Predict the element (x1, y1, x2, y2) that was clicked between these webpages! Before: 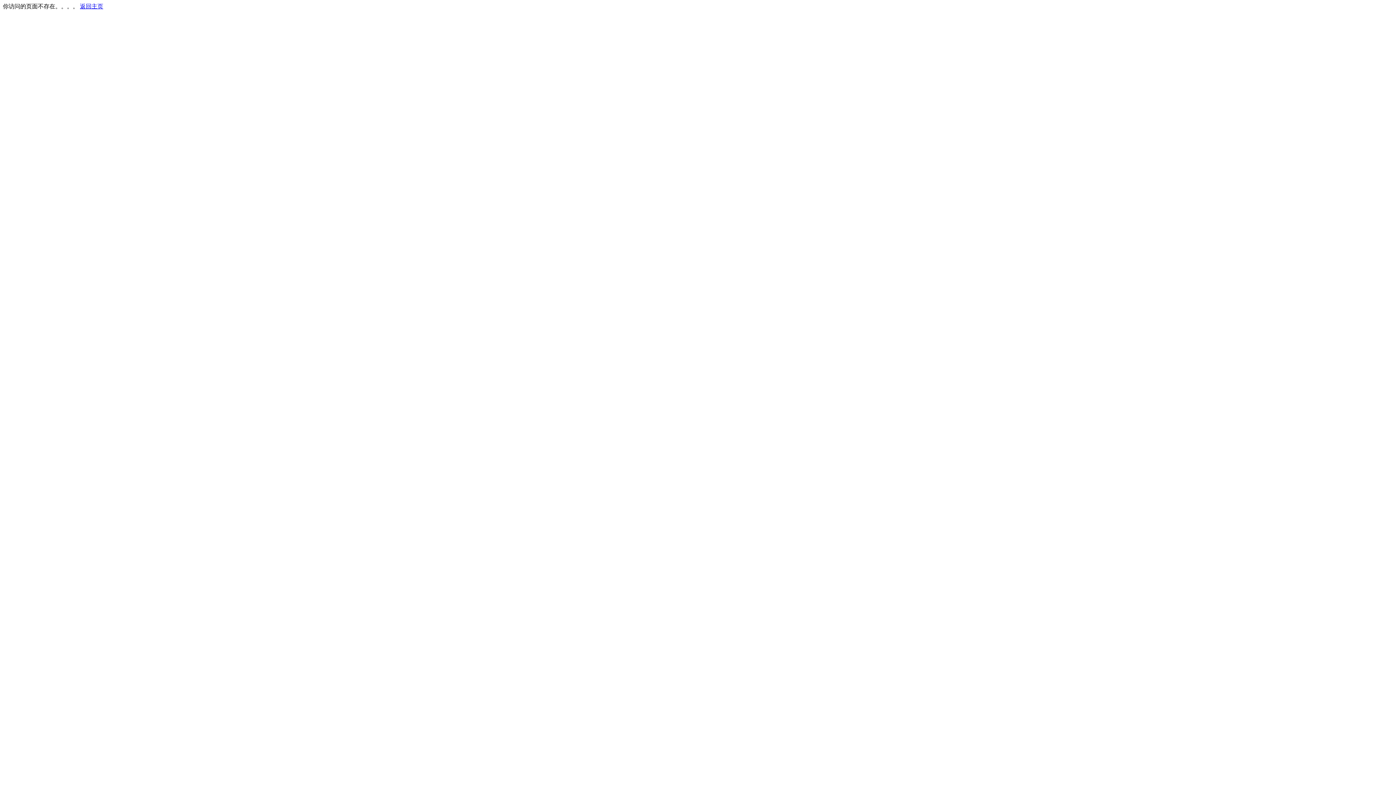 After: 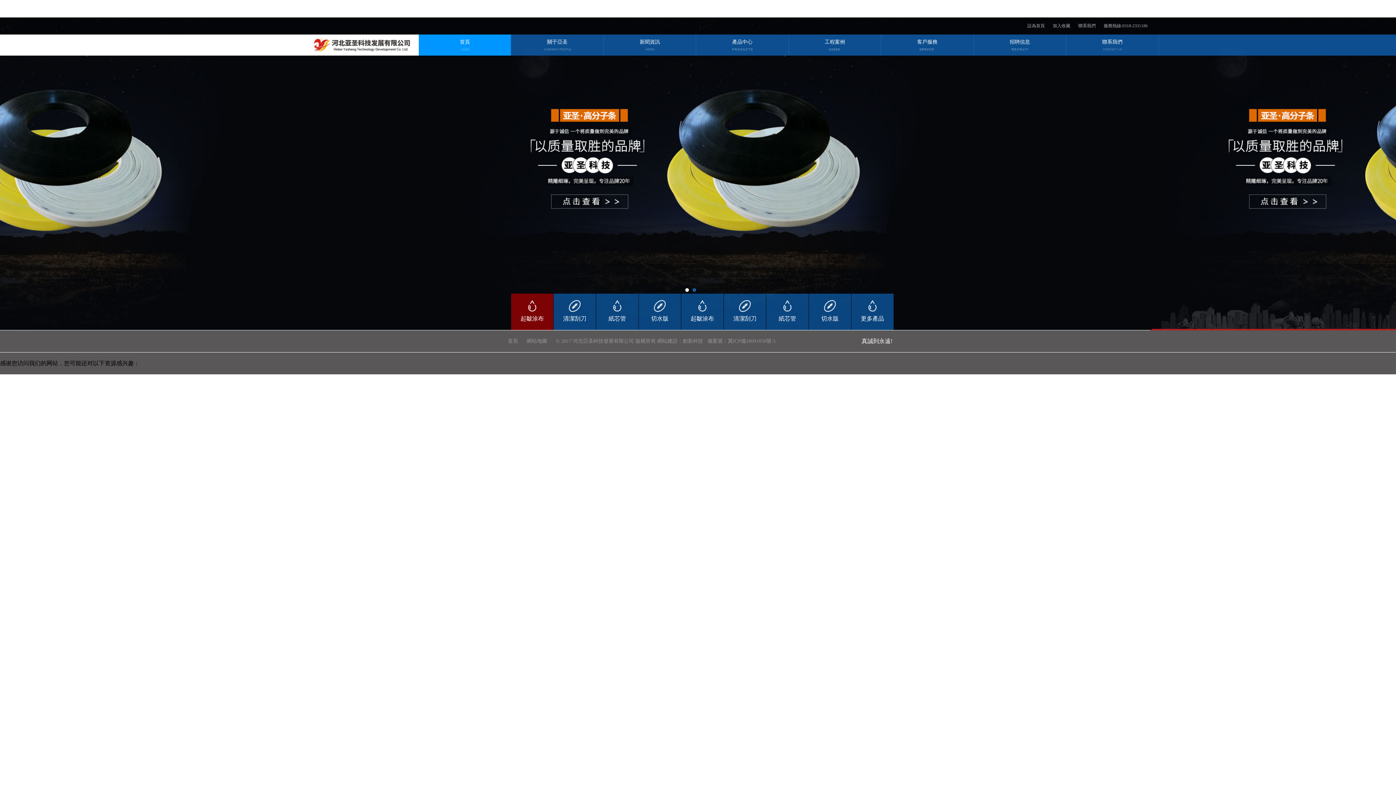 Action: label: 返回主页 bbox: (80, 3, 103, 9)